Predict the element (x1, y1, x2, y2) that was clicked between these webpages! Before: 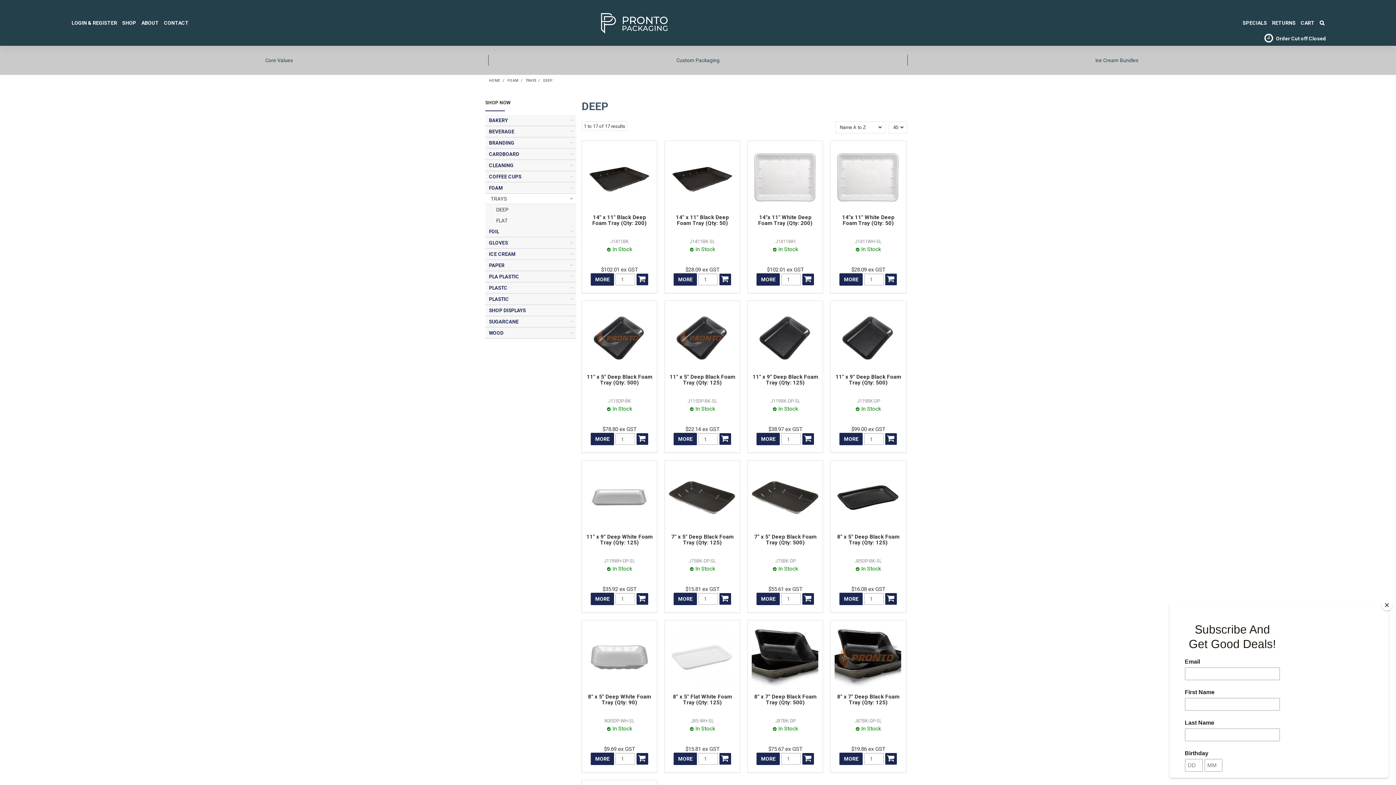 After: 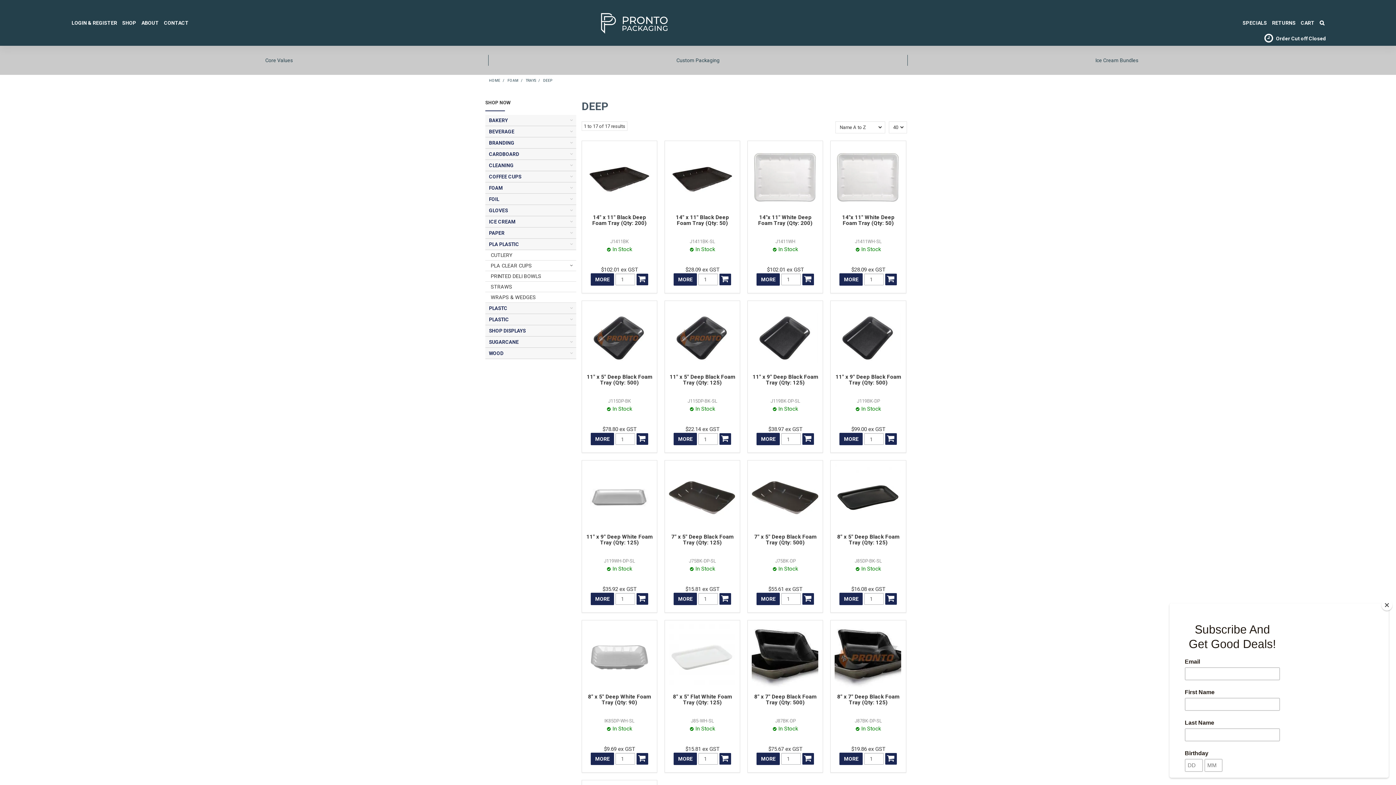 Action: bbox: (485, 271, 576, 282) label: PLA PLASTIC